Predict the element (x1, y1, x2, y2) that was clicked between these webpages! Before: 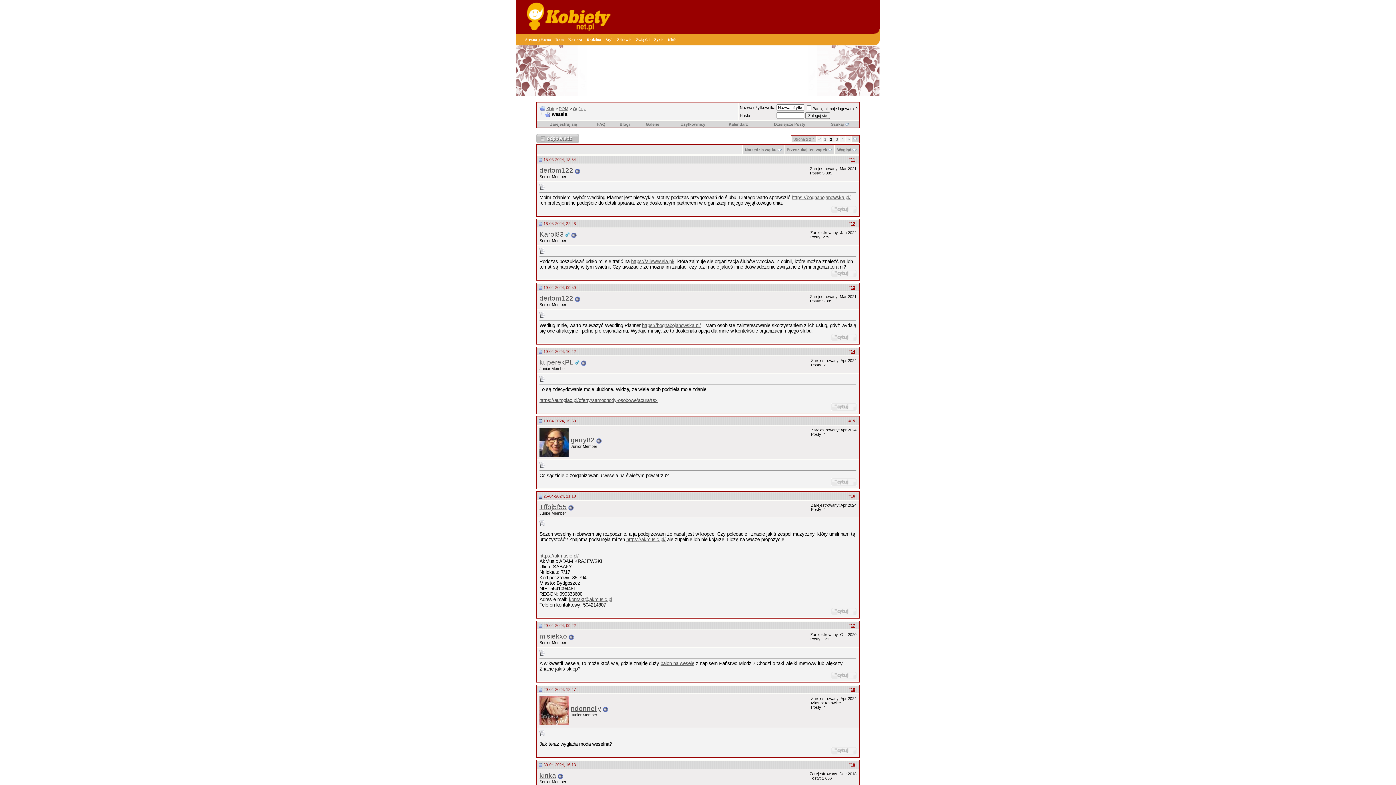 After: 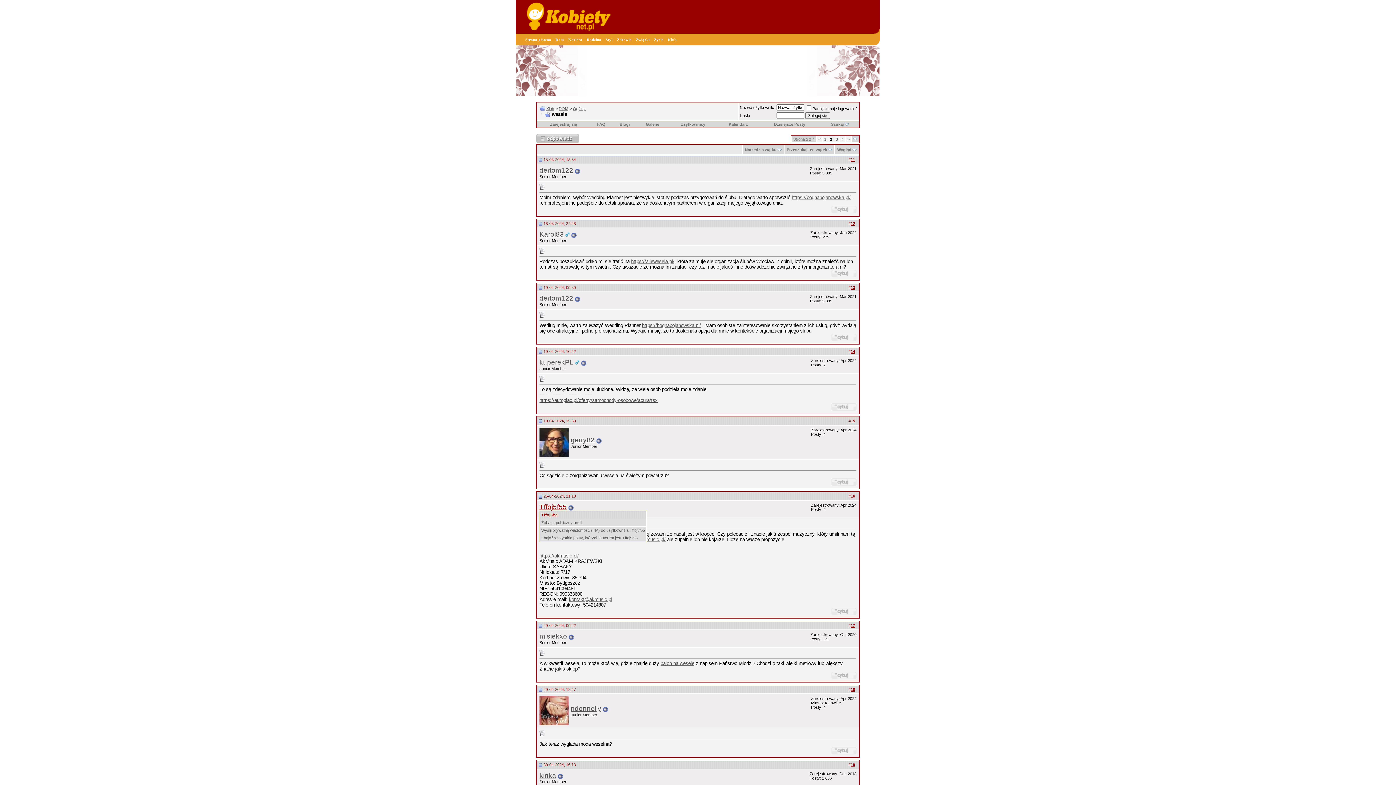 Action: bbox: (539, 503, 566, 510) label: Tffoj5f55